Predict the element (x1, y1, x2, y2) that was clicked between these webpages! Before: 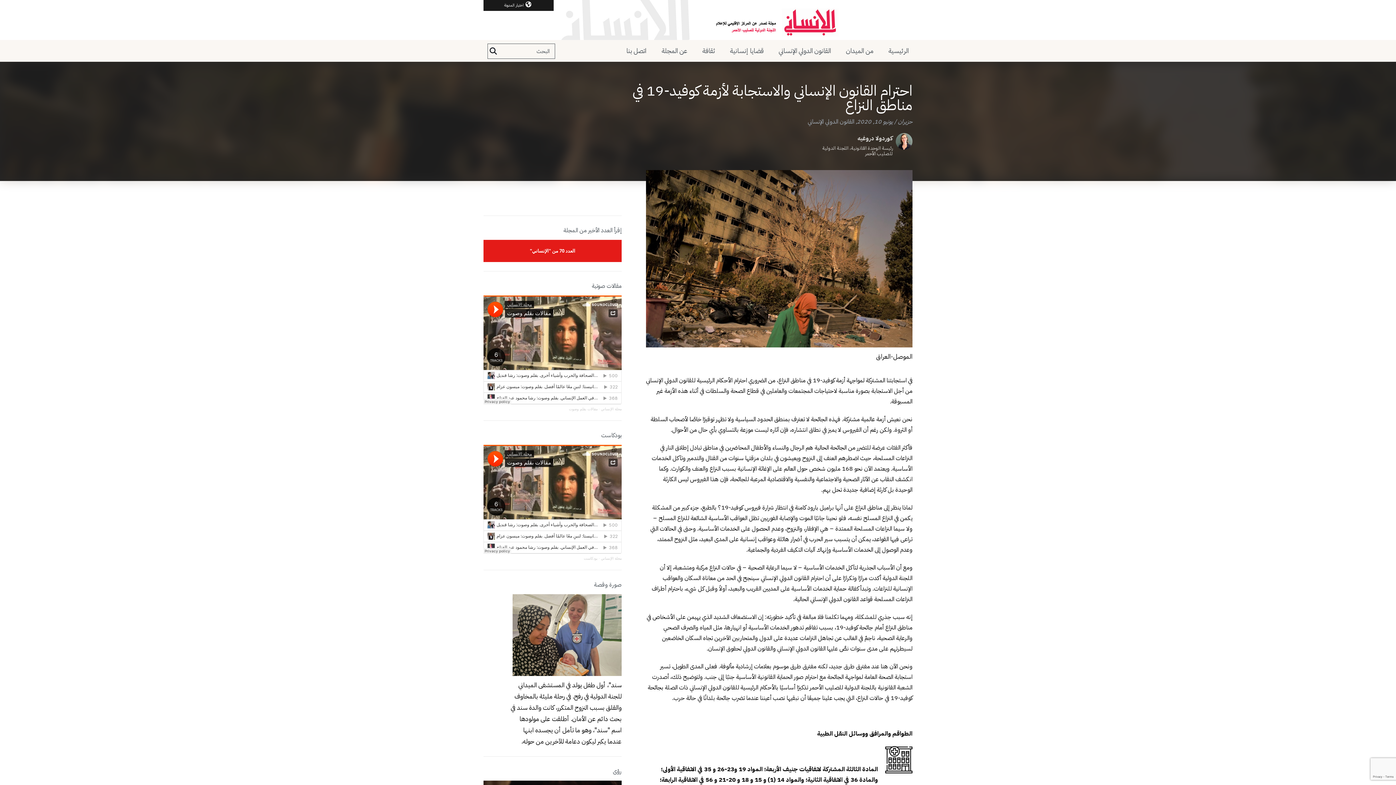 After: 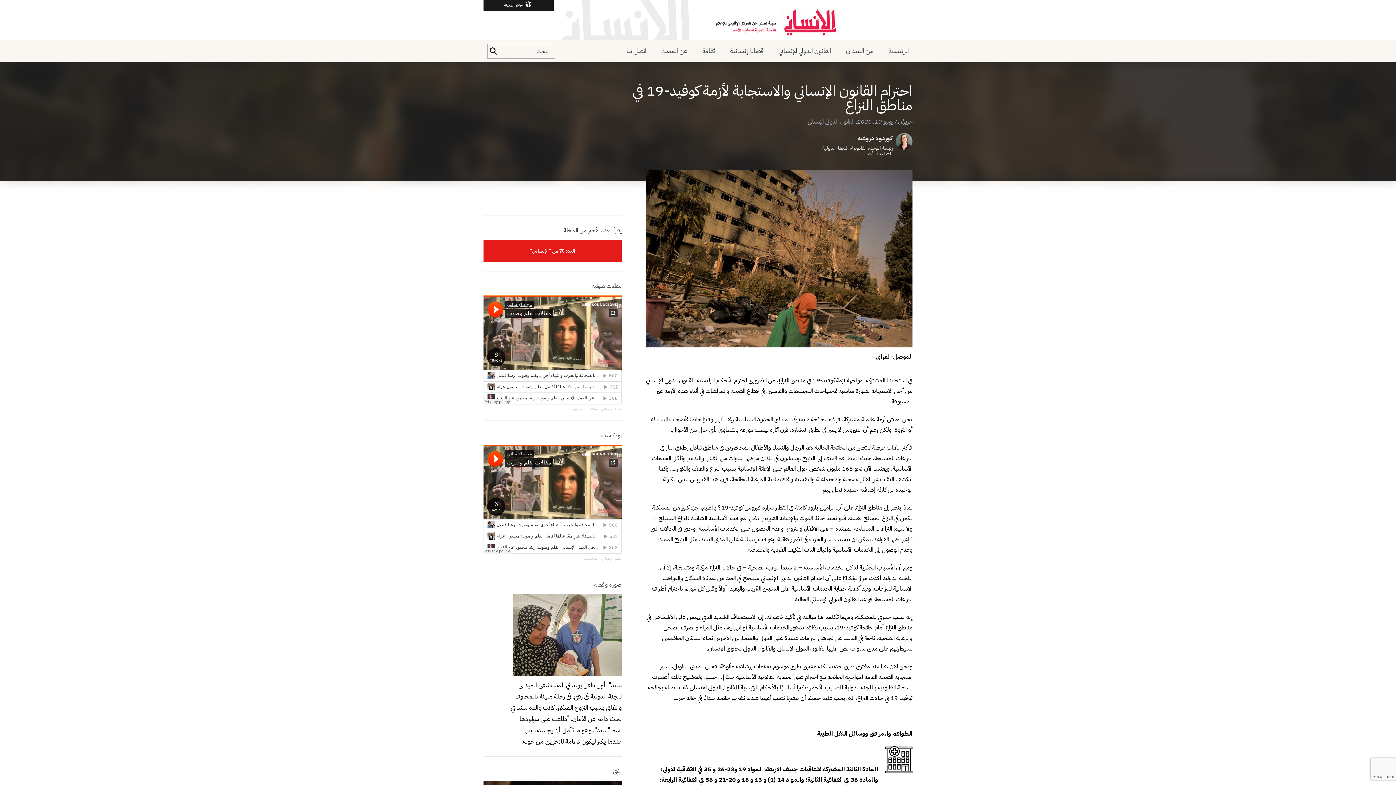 Action: label: مجلة الإنساني bbox: (601, 407, 621, 411)